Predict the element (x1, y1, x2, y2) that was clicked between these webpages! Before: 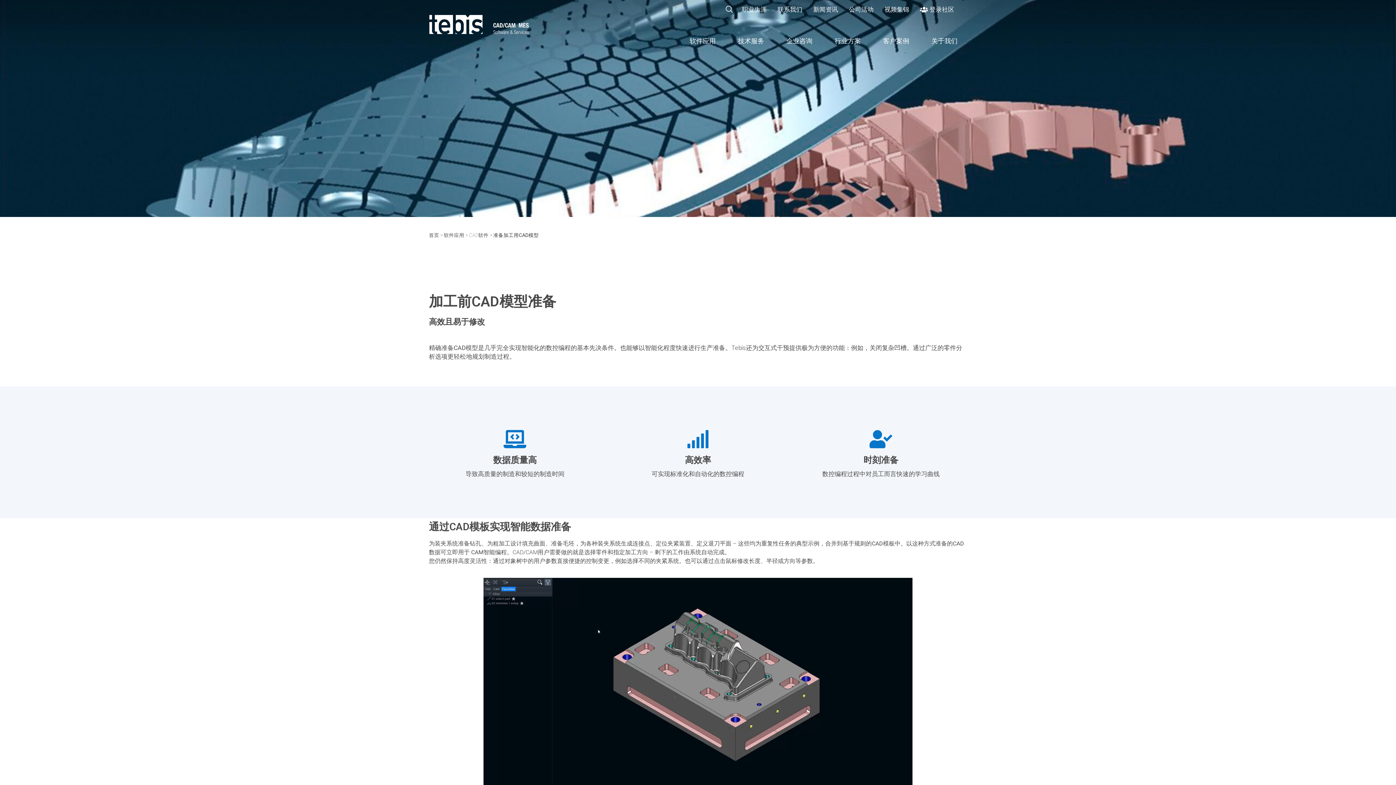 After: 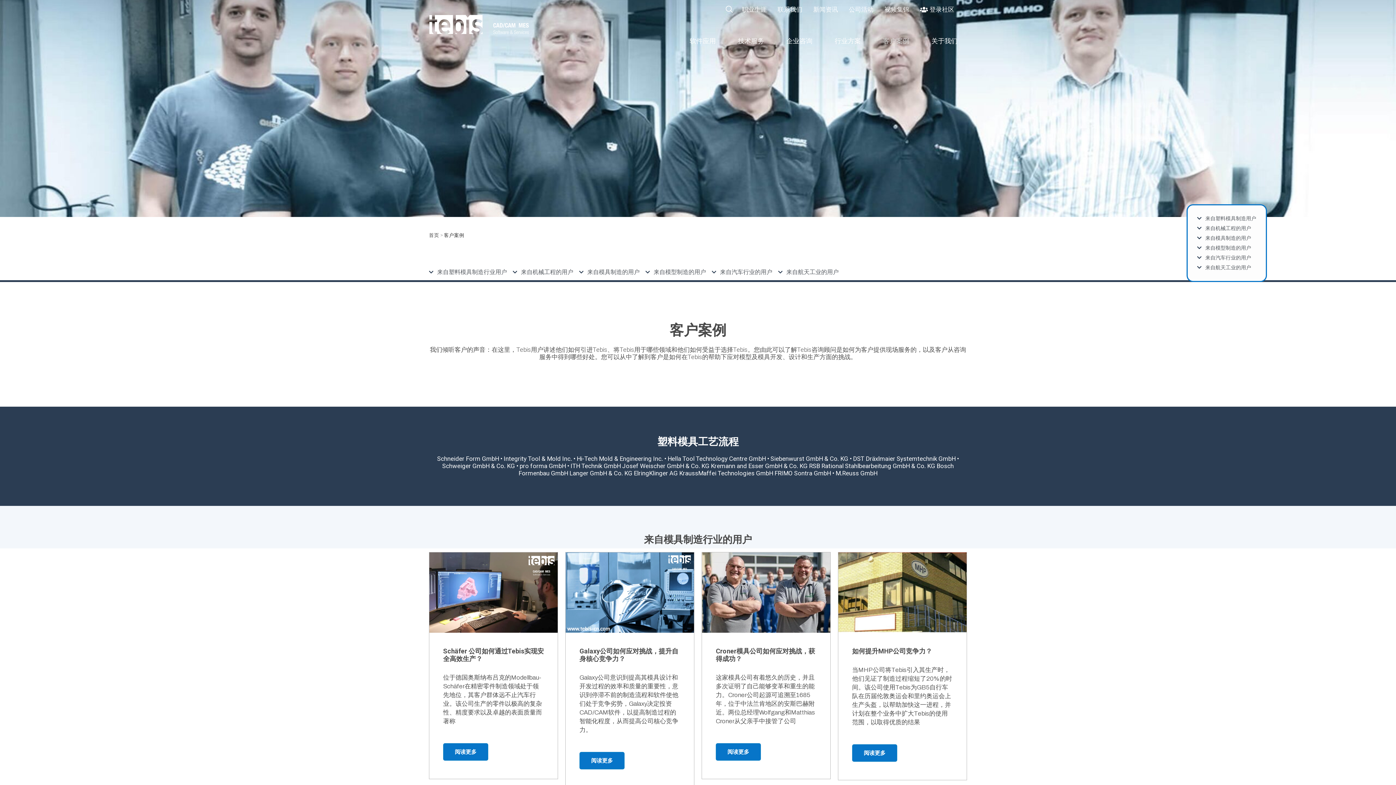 Action: label: 客户案例 bbox: (865, 31, 913, 49)